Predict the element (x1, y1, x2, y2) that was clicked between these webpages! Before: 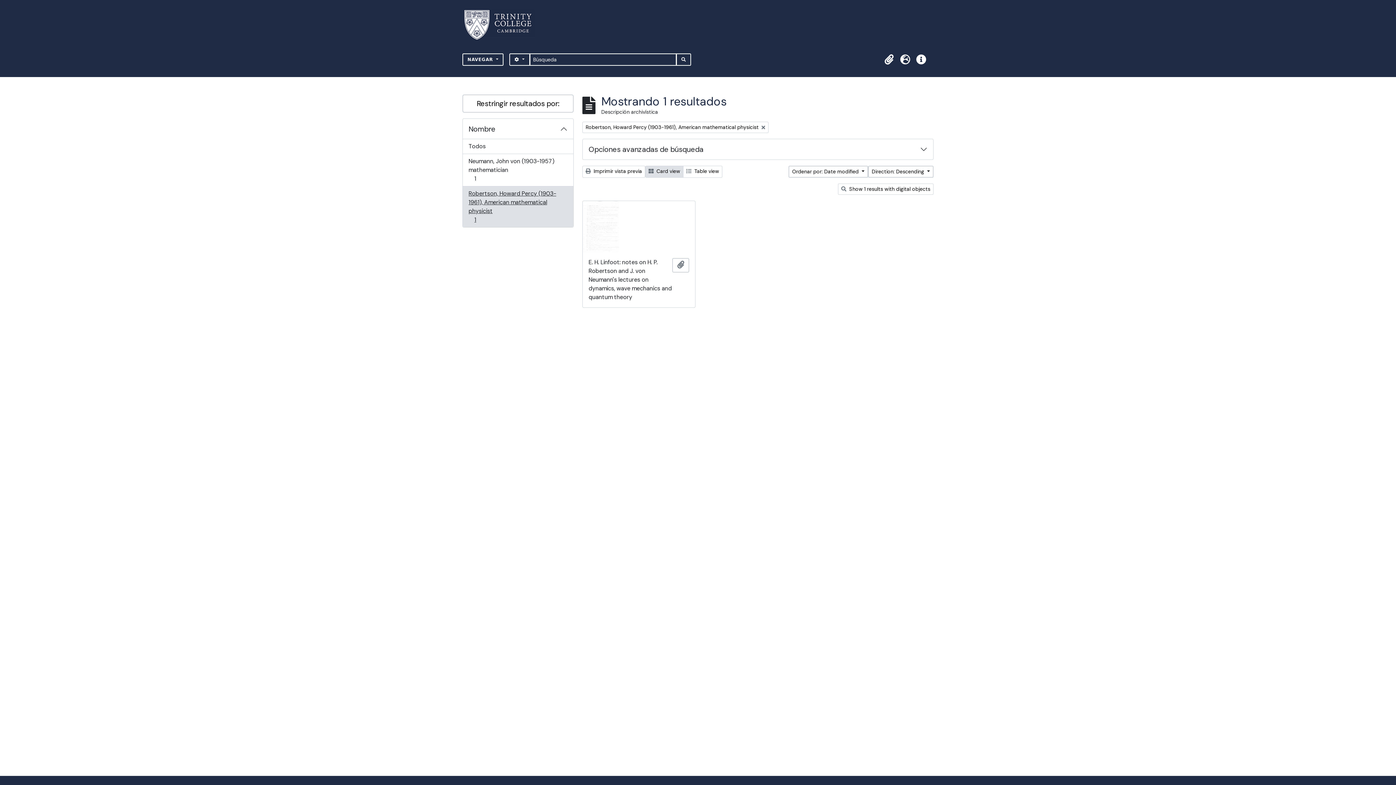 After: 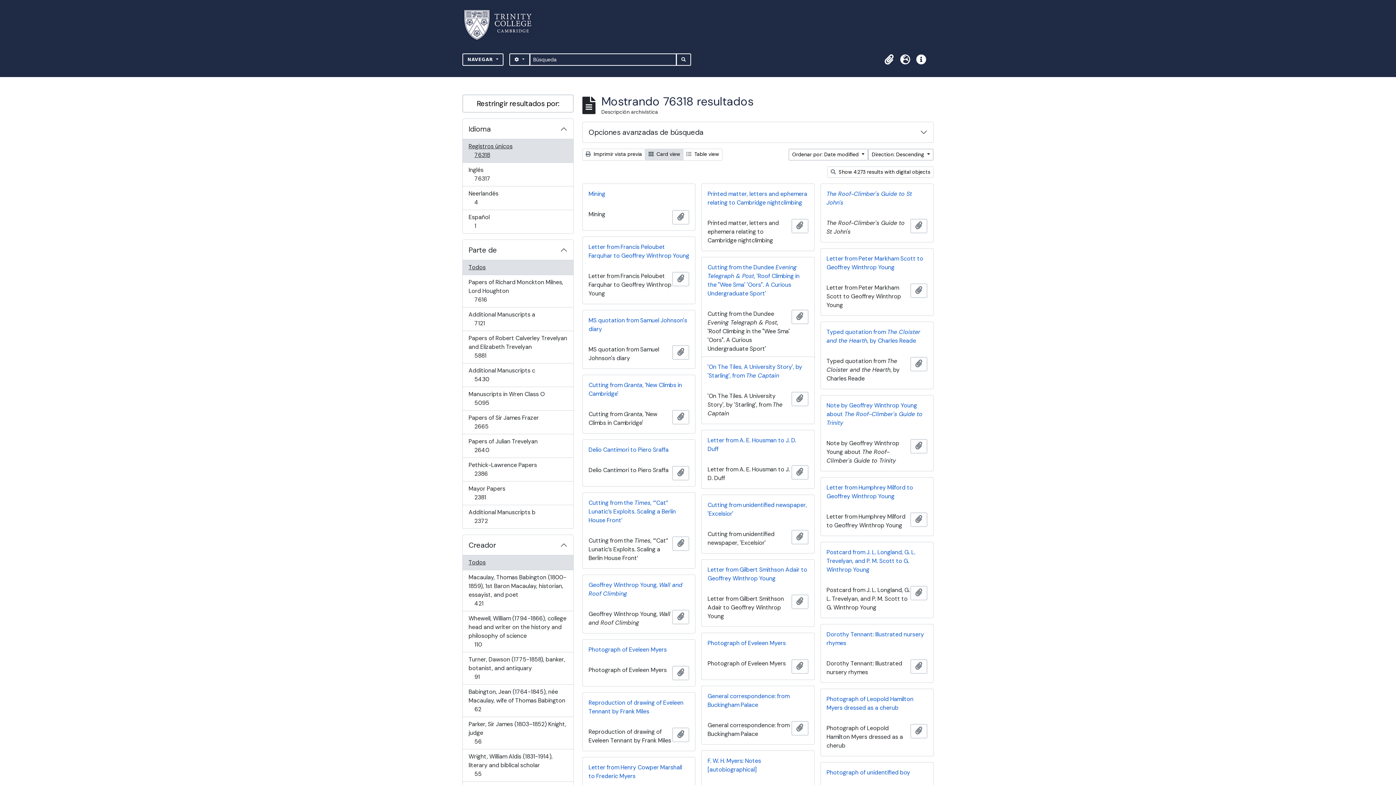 Action: label: Todos bbox: (462, 139, 573, 154)